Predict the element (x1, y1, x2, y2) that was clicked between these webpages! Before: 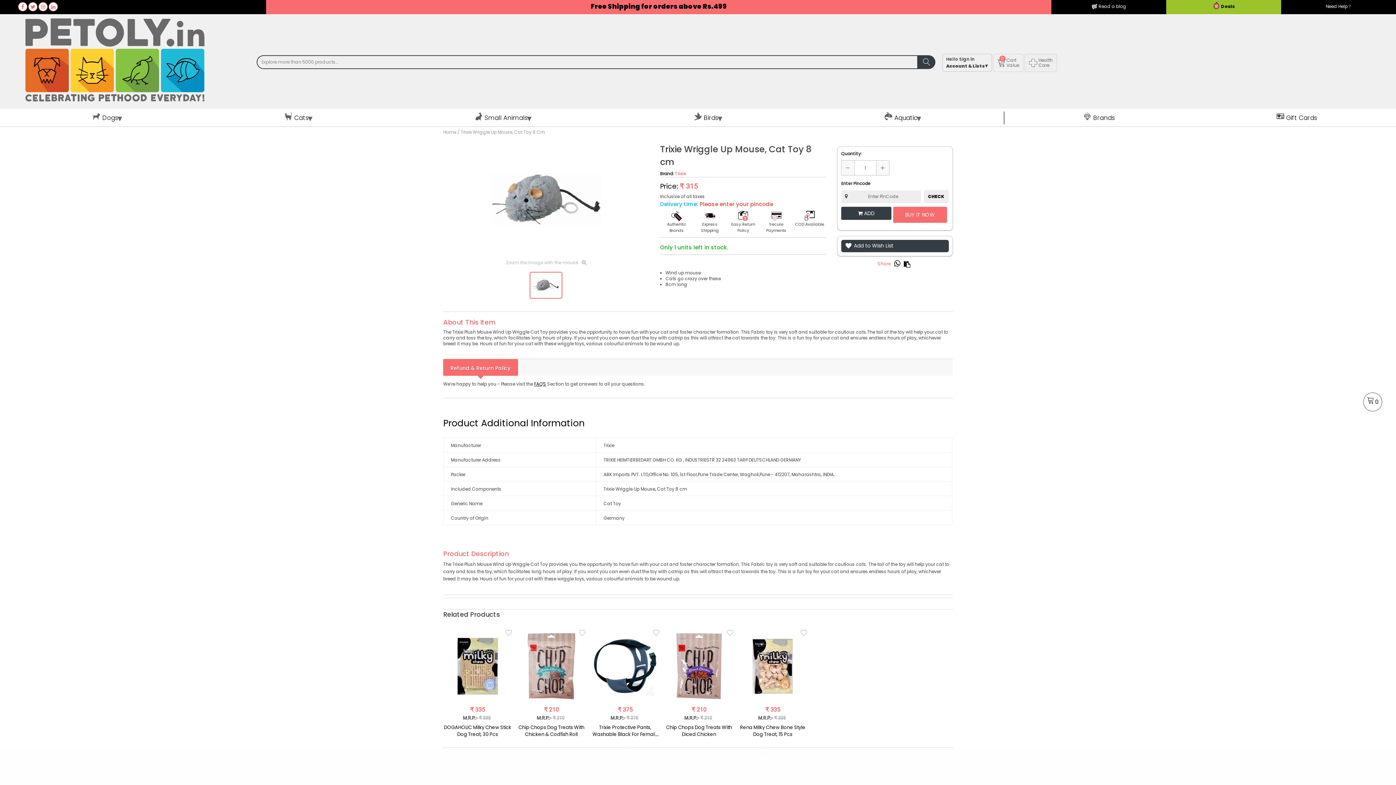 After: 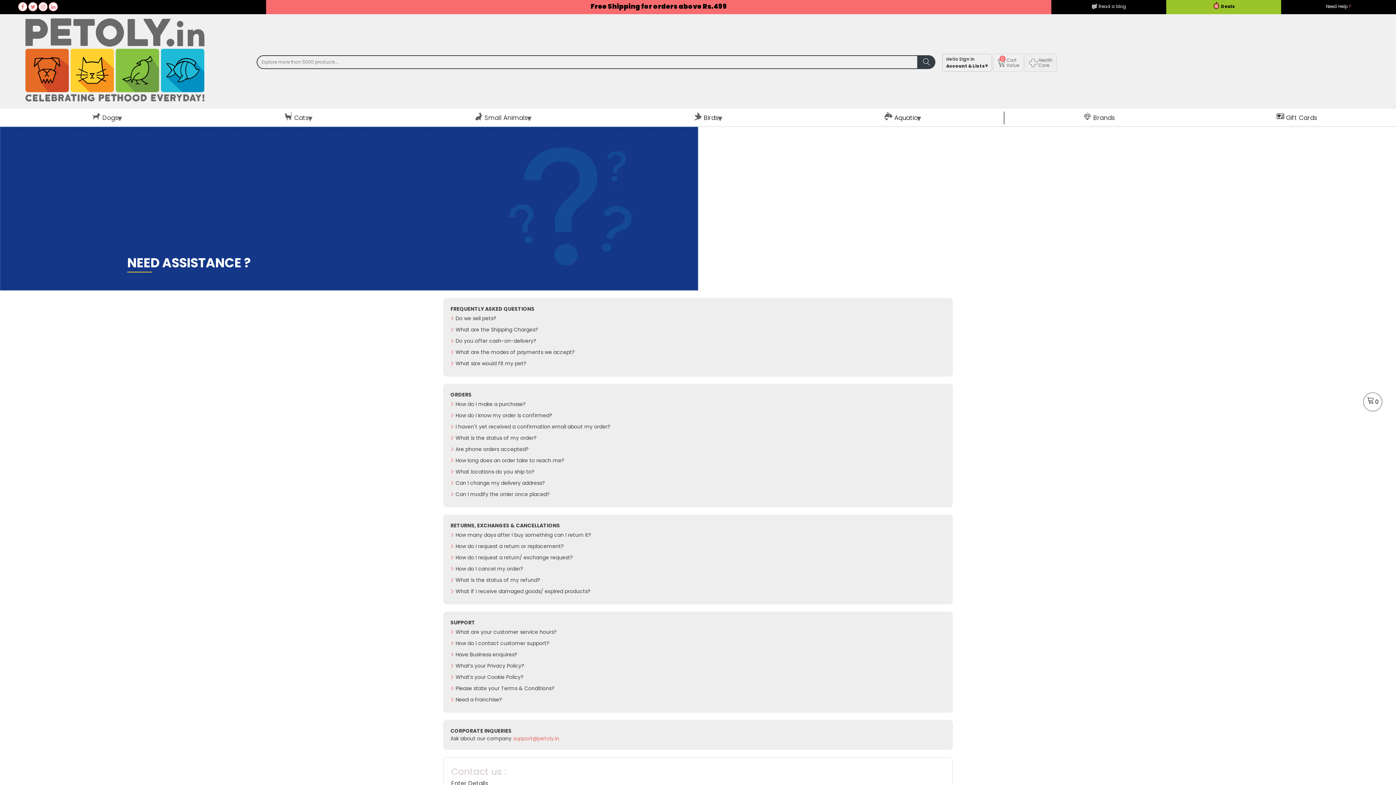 Action: bbox: (534, 381, 546, 387) label: FAQ'S